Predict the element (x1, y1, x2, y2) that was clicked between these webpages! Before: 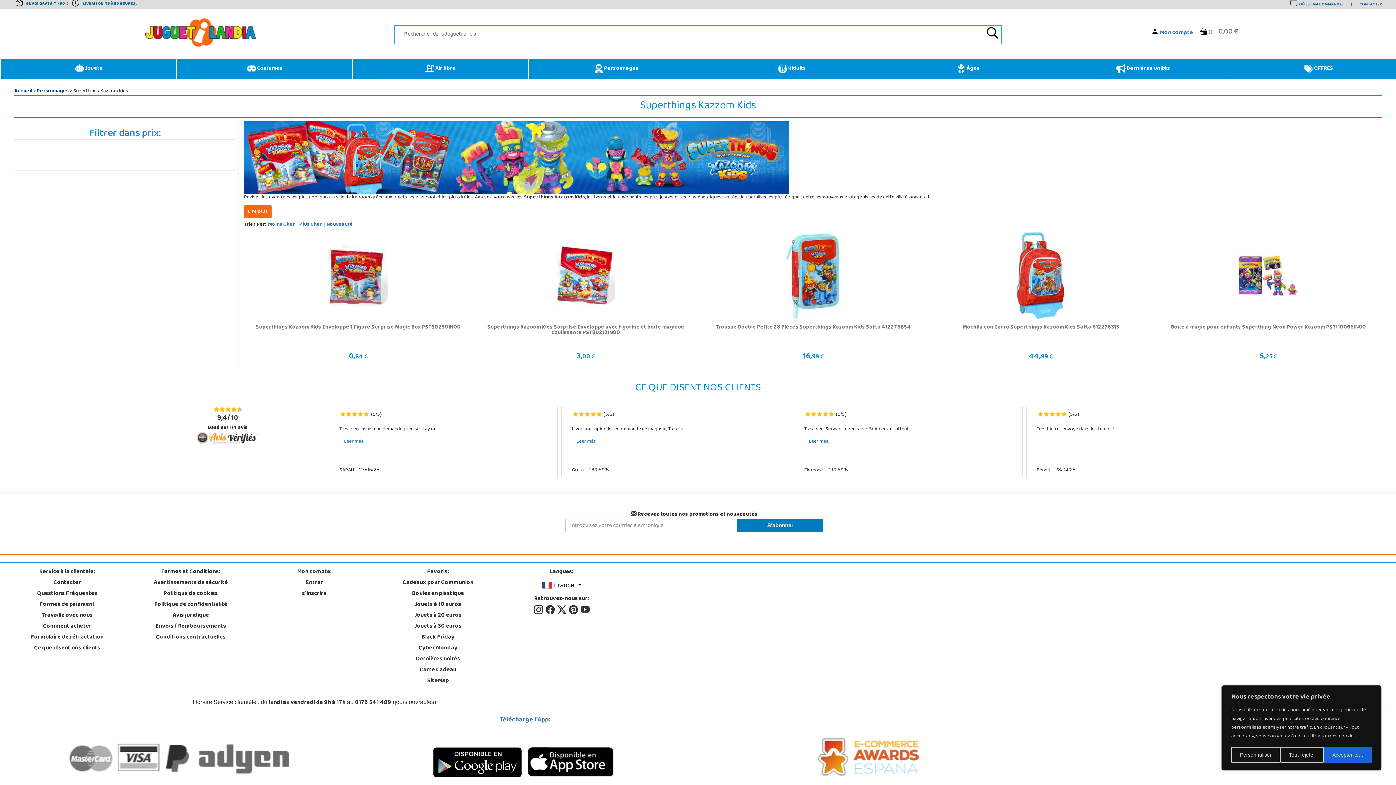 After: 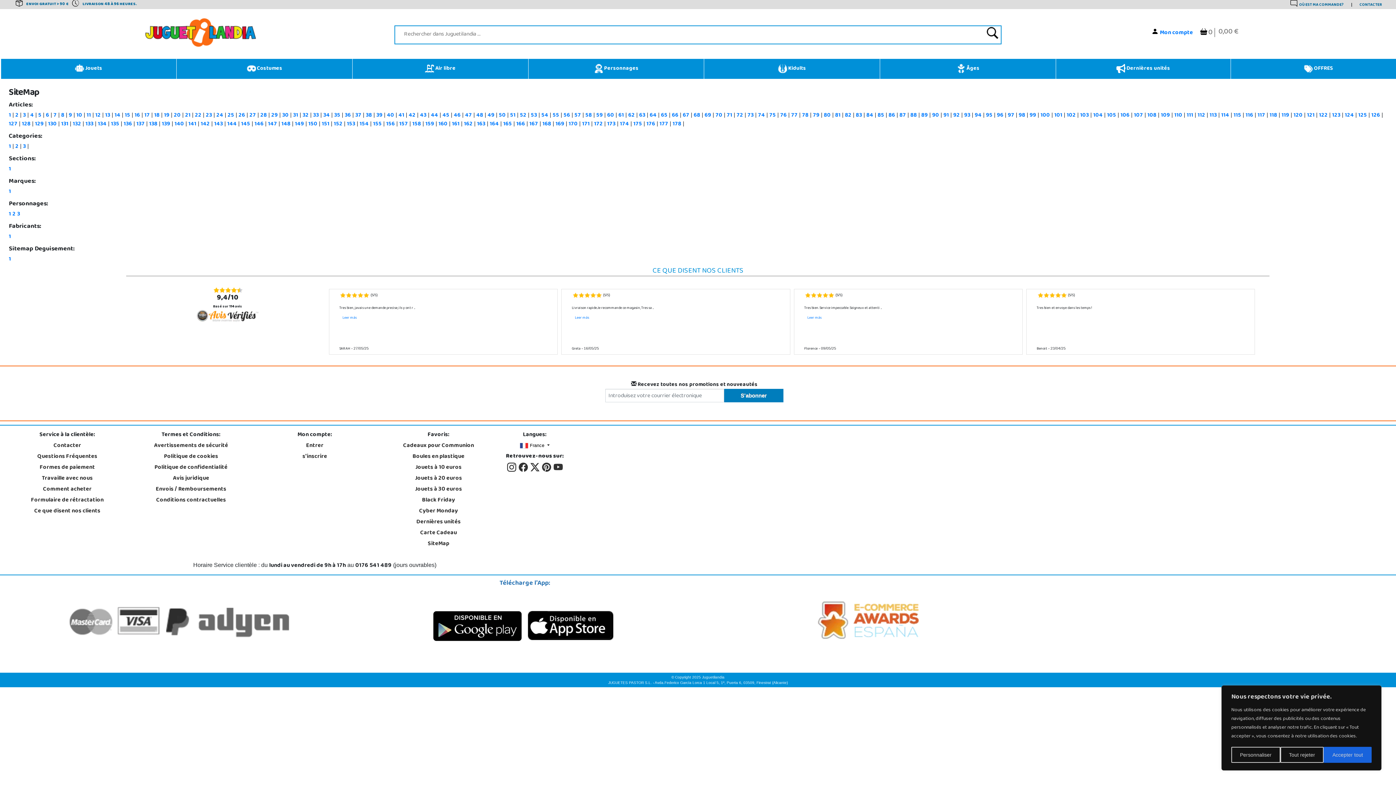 Action: bbox: (427, 675, 448, 687) label: SiteMap